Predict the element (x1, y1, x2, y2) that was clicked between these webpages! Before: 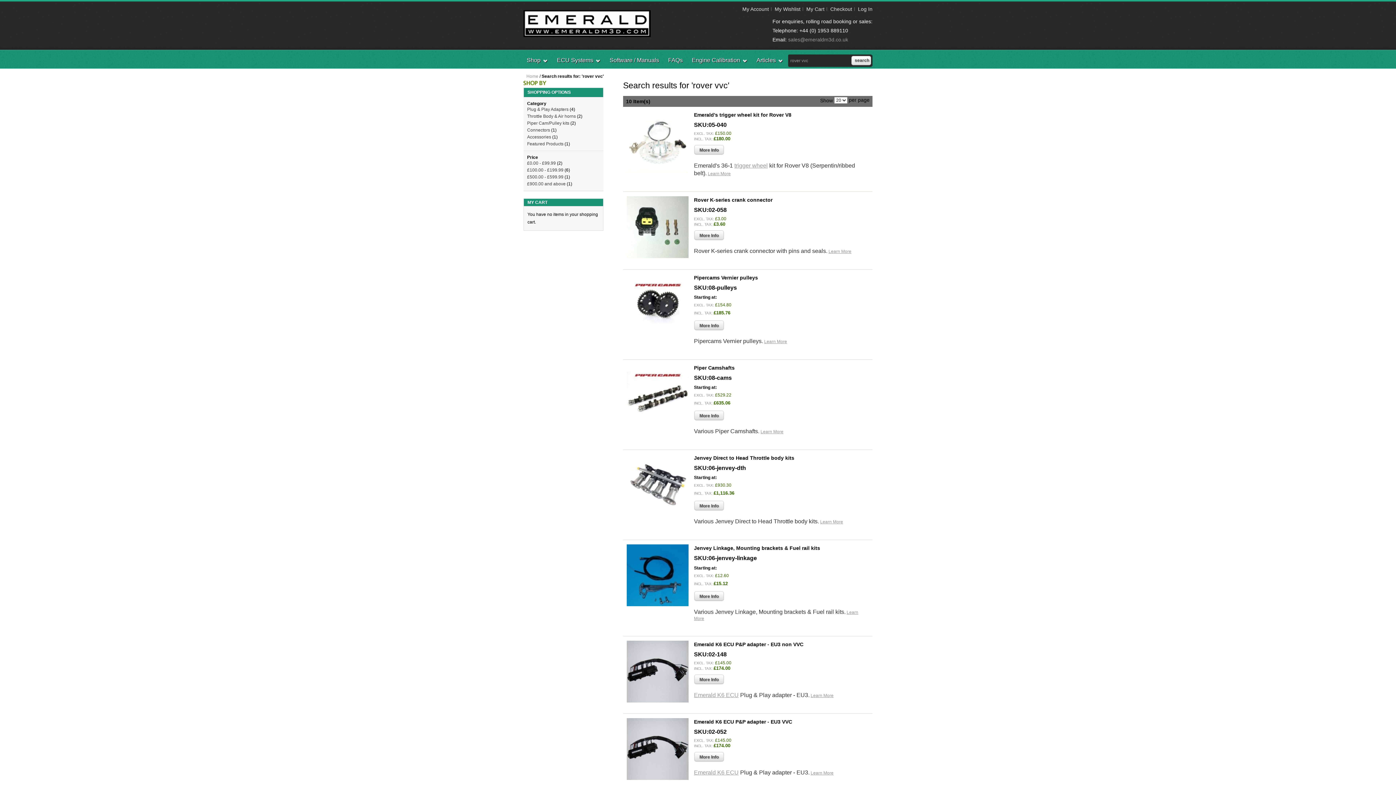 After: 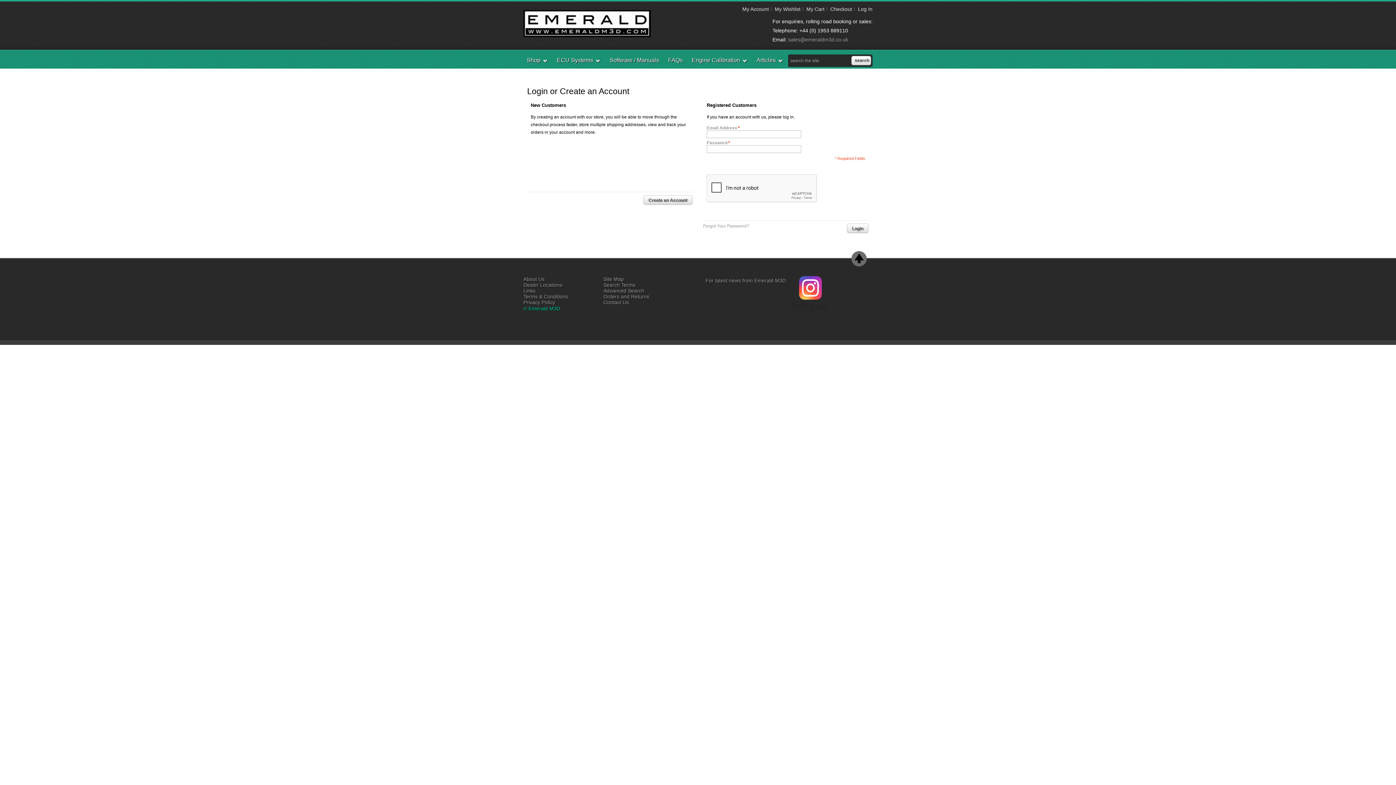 Action: bbox: (840, 259, 869, 264) label: Add to Wishlist